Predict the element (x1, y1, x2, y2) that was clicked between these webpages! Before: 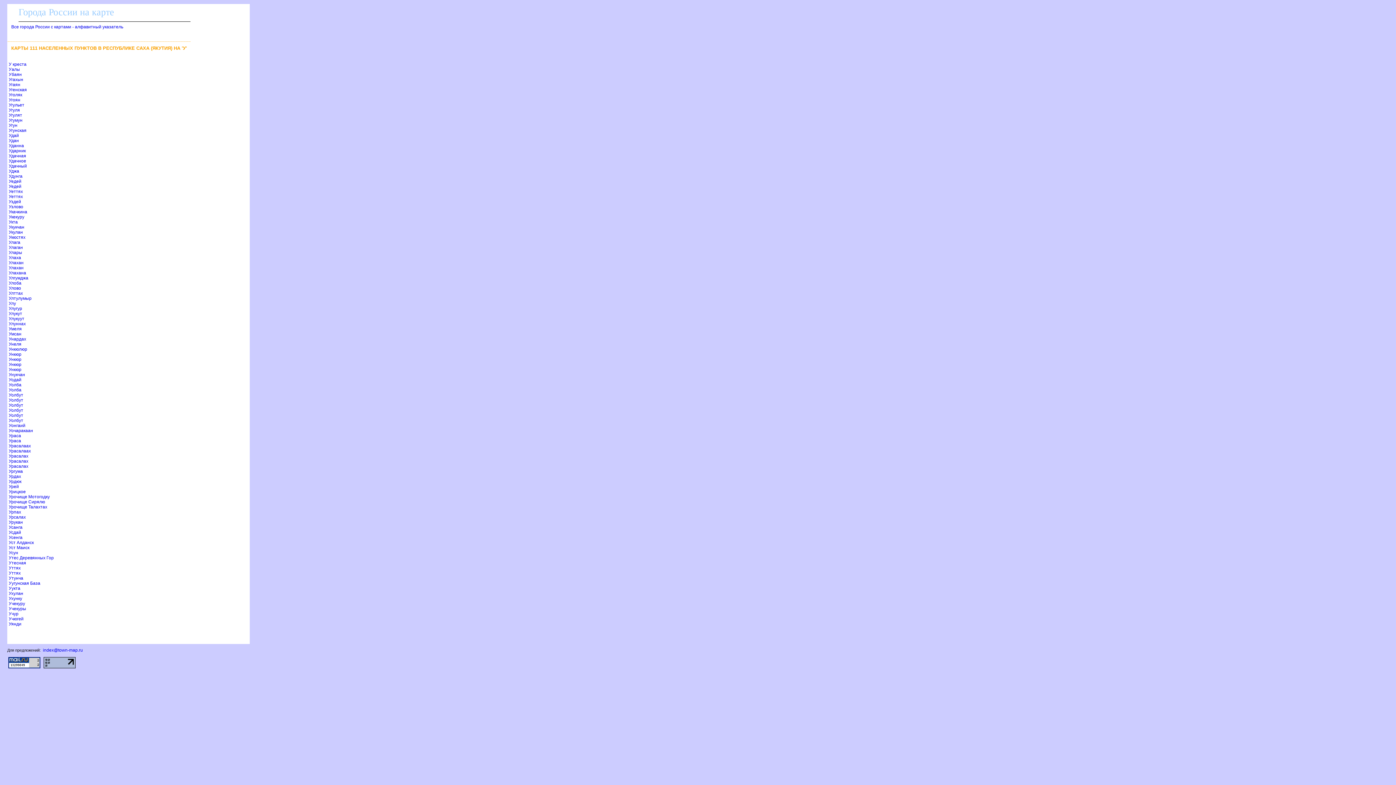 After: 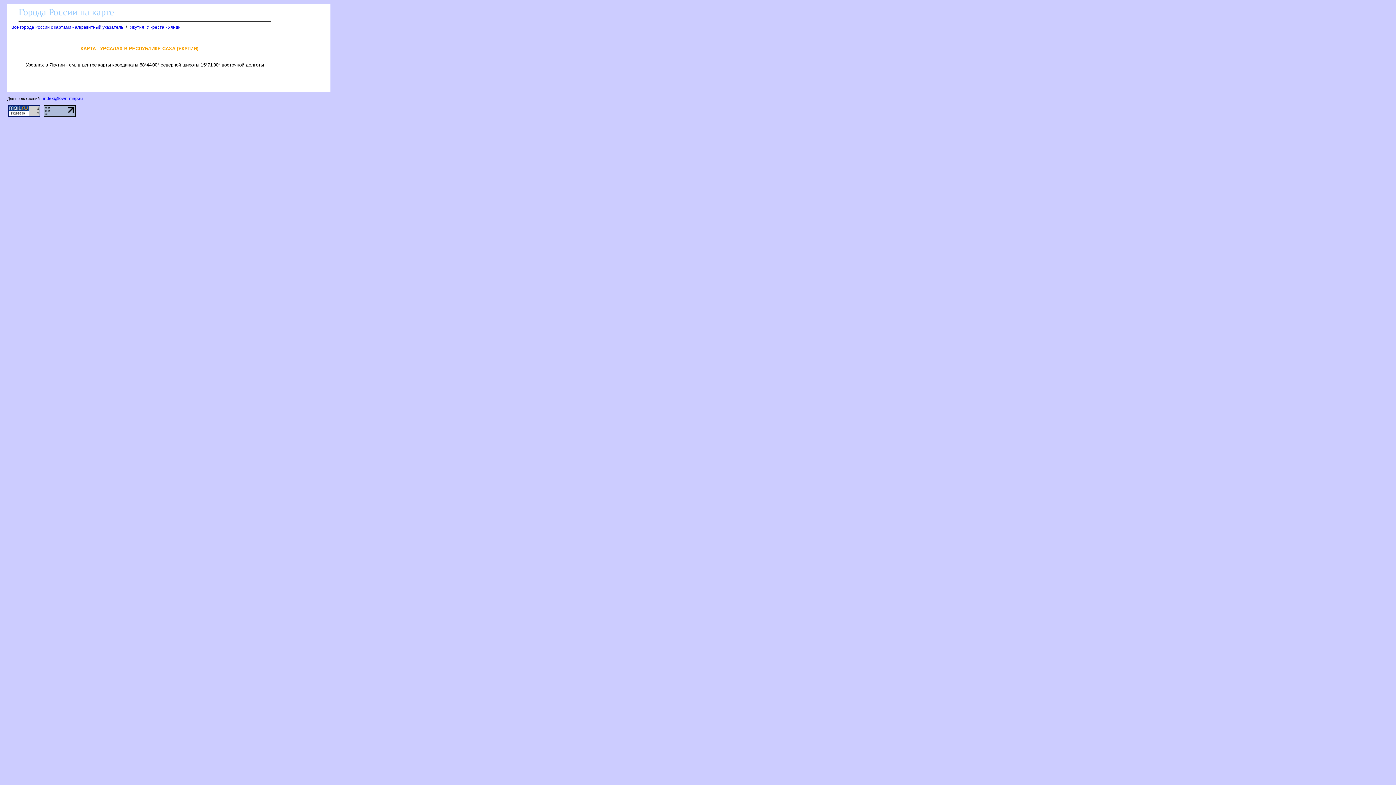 Action: bbox: (8, 514, 25, 519) label: Урсалах